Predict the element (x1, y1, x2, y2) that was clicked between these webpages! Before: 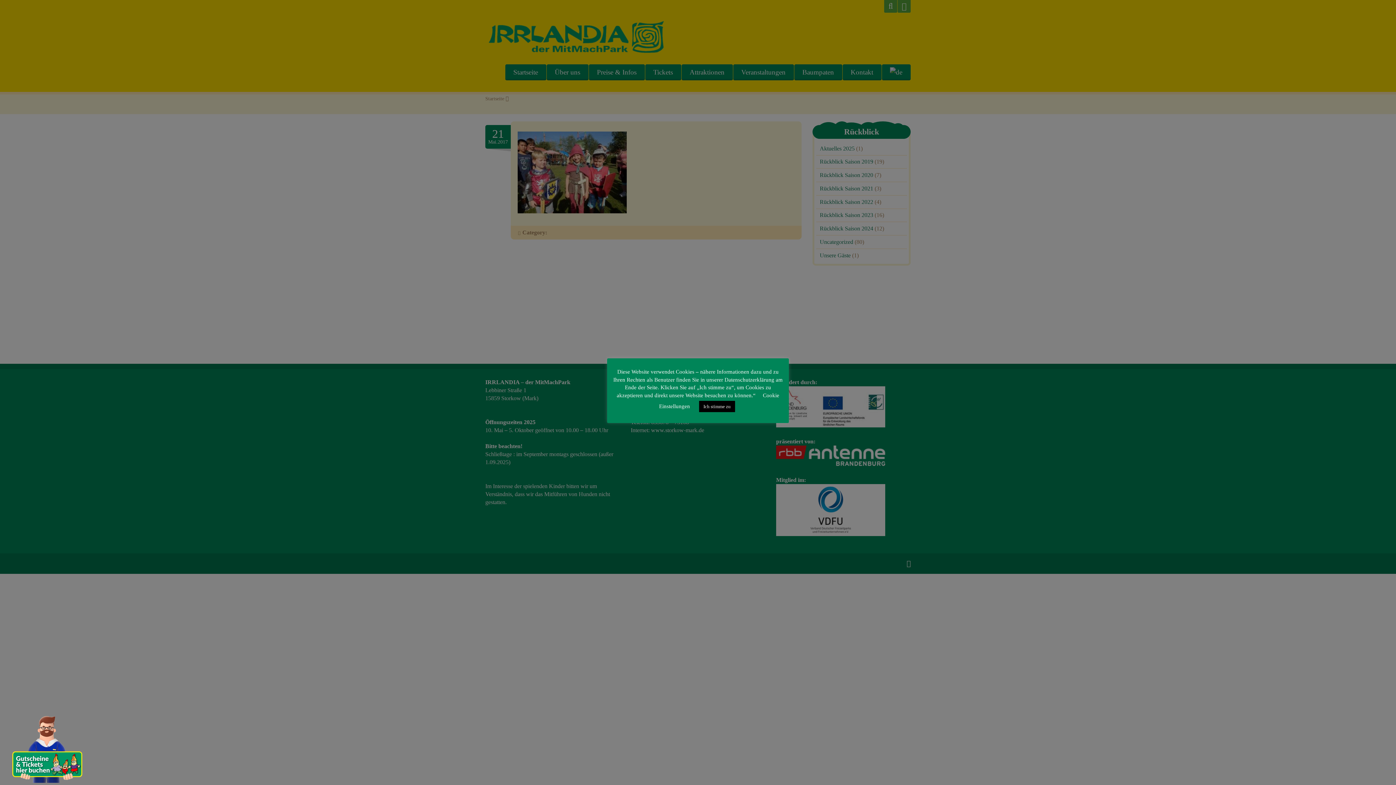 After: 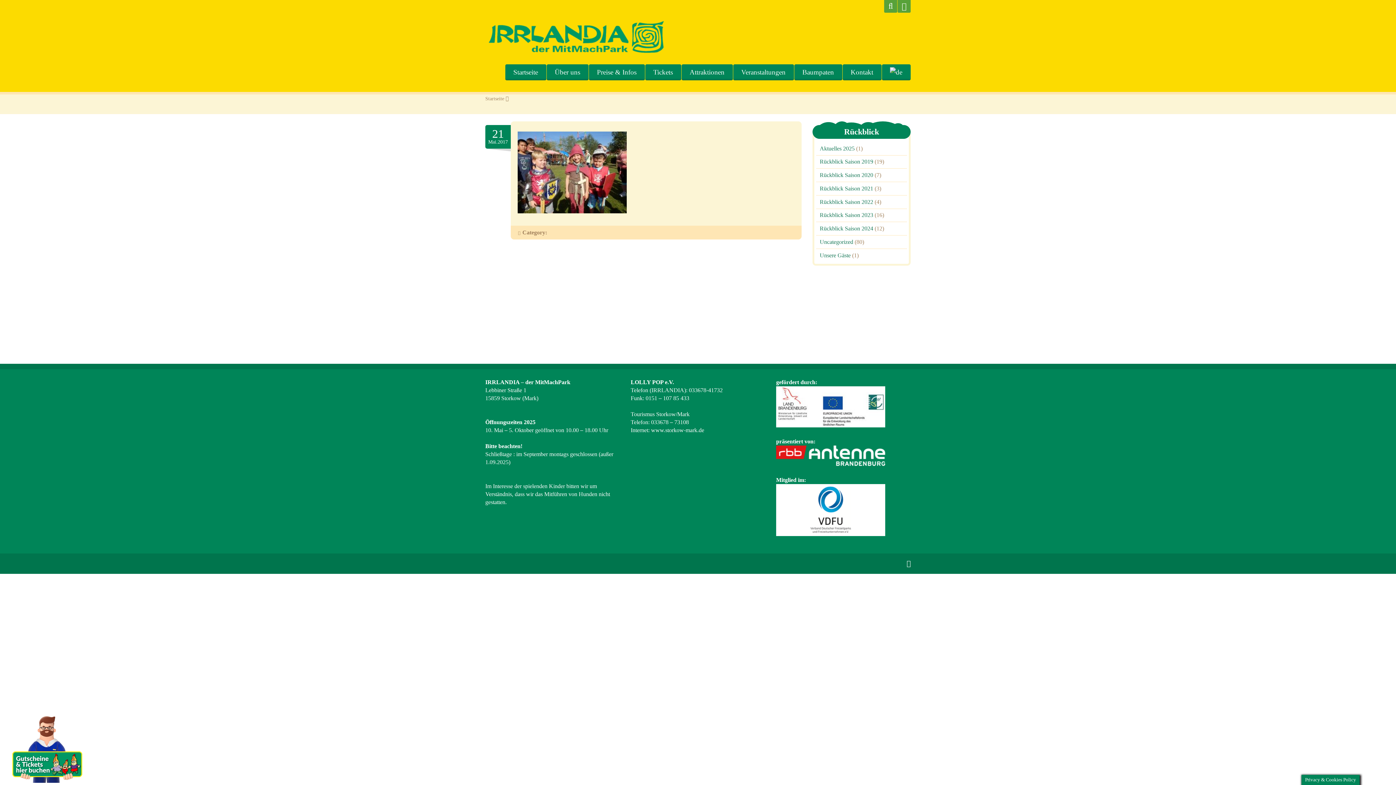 Action: label: Ich stimme zu bbox: (699, 400, 735, 412)